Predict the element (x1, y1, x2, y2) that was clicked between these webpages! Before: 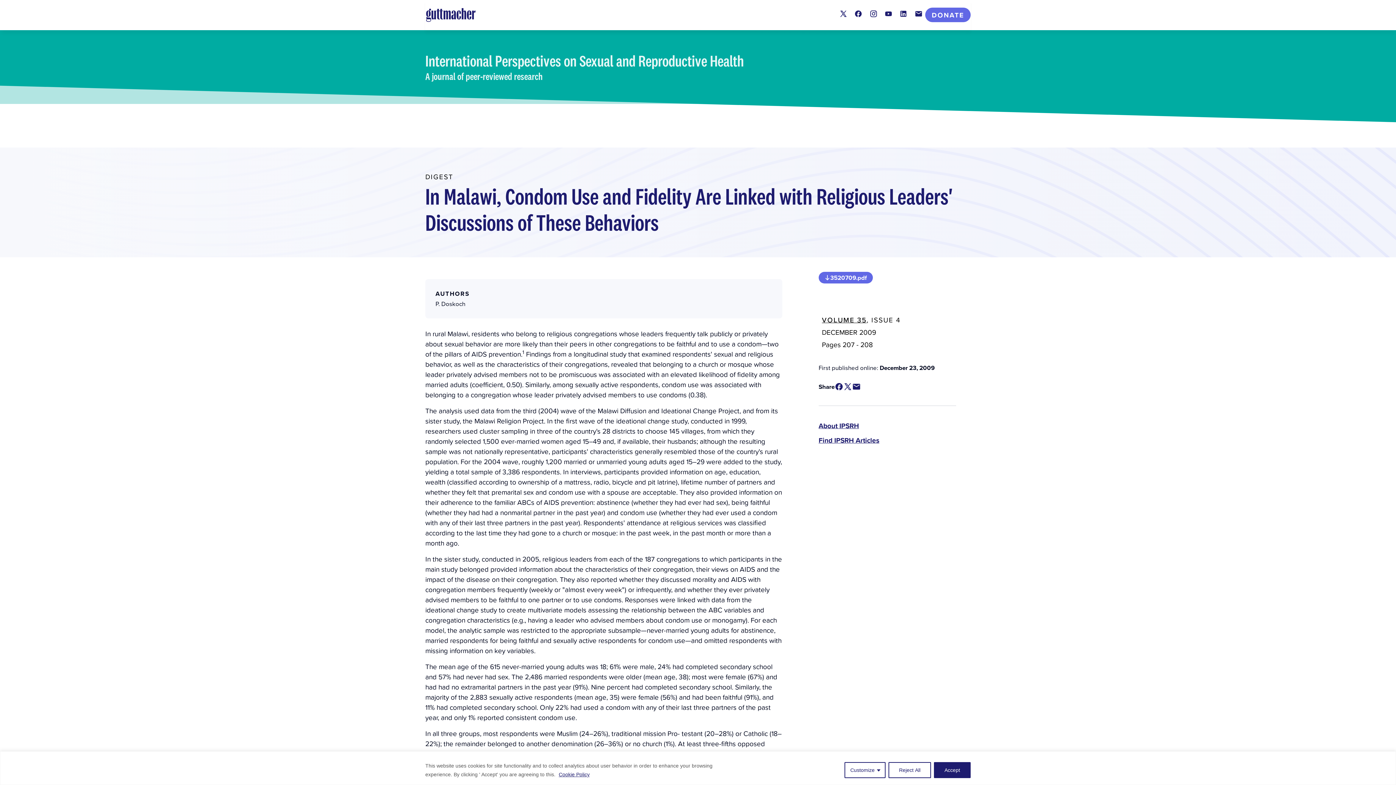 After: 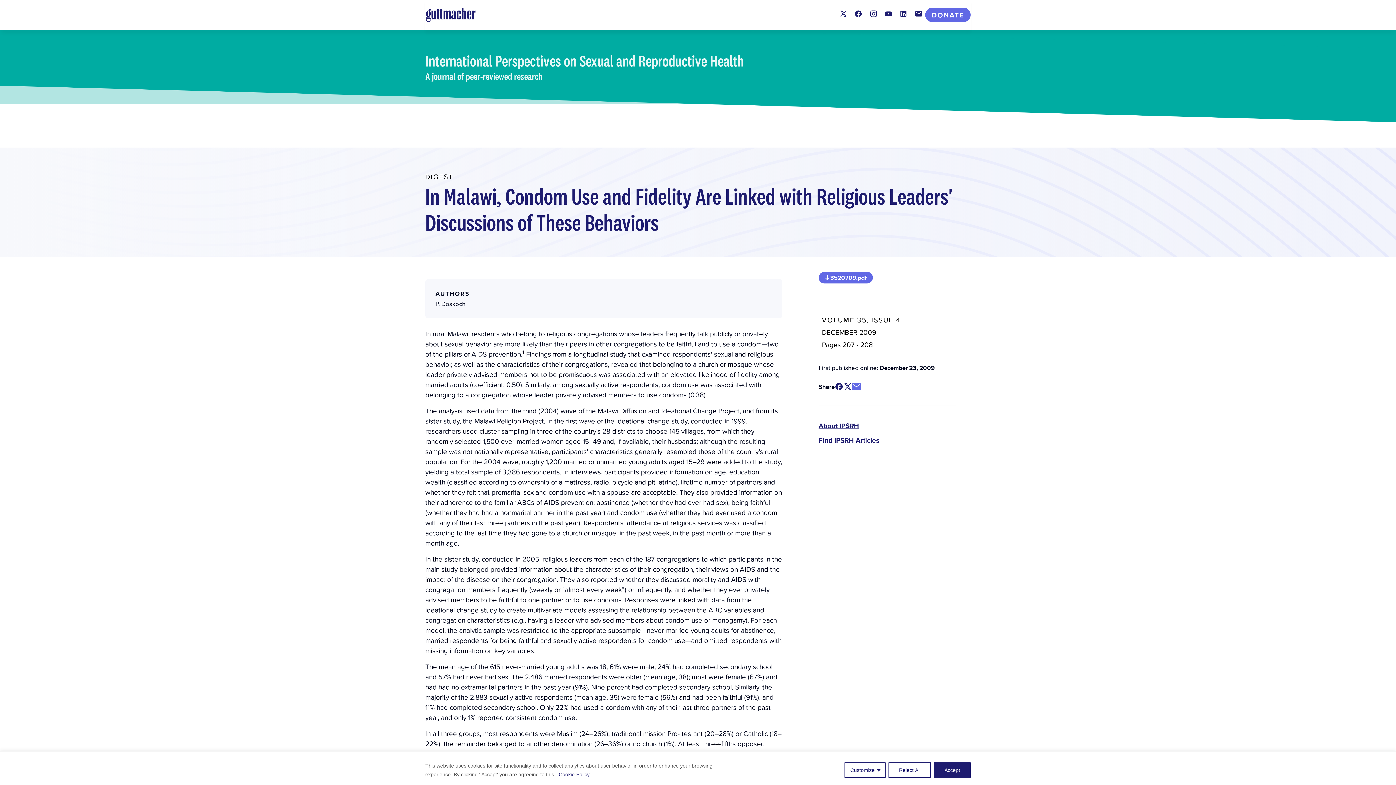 Action: bbox: (852, 382, 861, 391) label: Share via email